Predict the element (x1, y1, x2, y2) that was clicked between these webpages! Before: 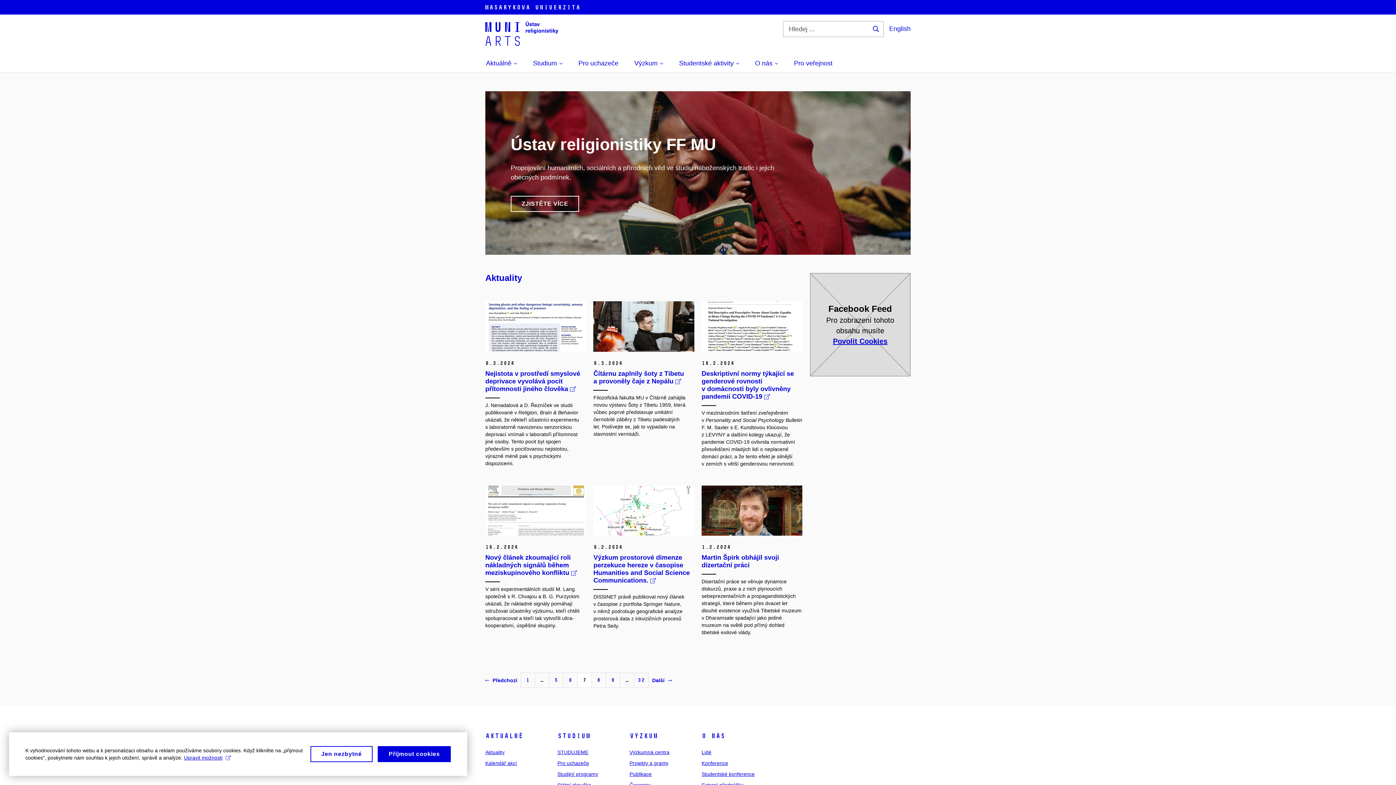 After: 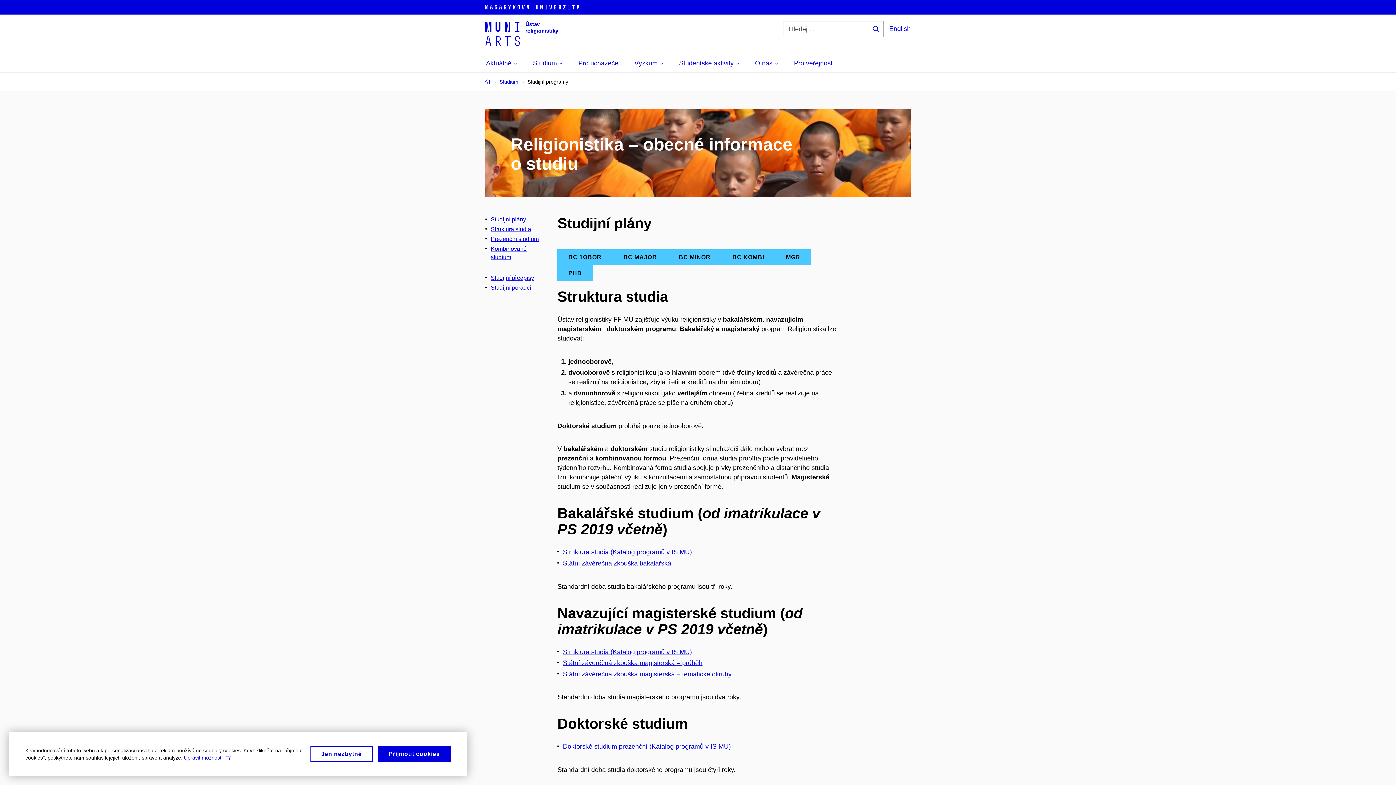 Action: bbox: (557, 771, 598, 777) label: Studijní programy